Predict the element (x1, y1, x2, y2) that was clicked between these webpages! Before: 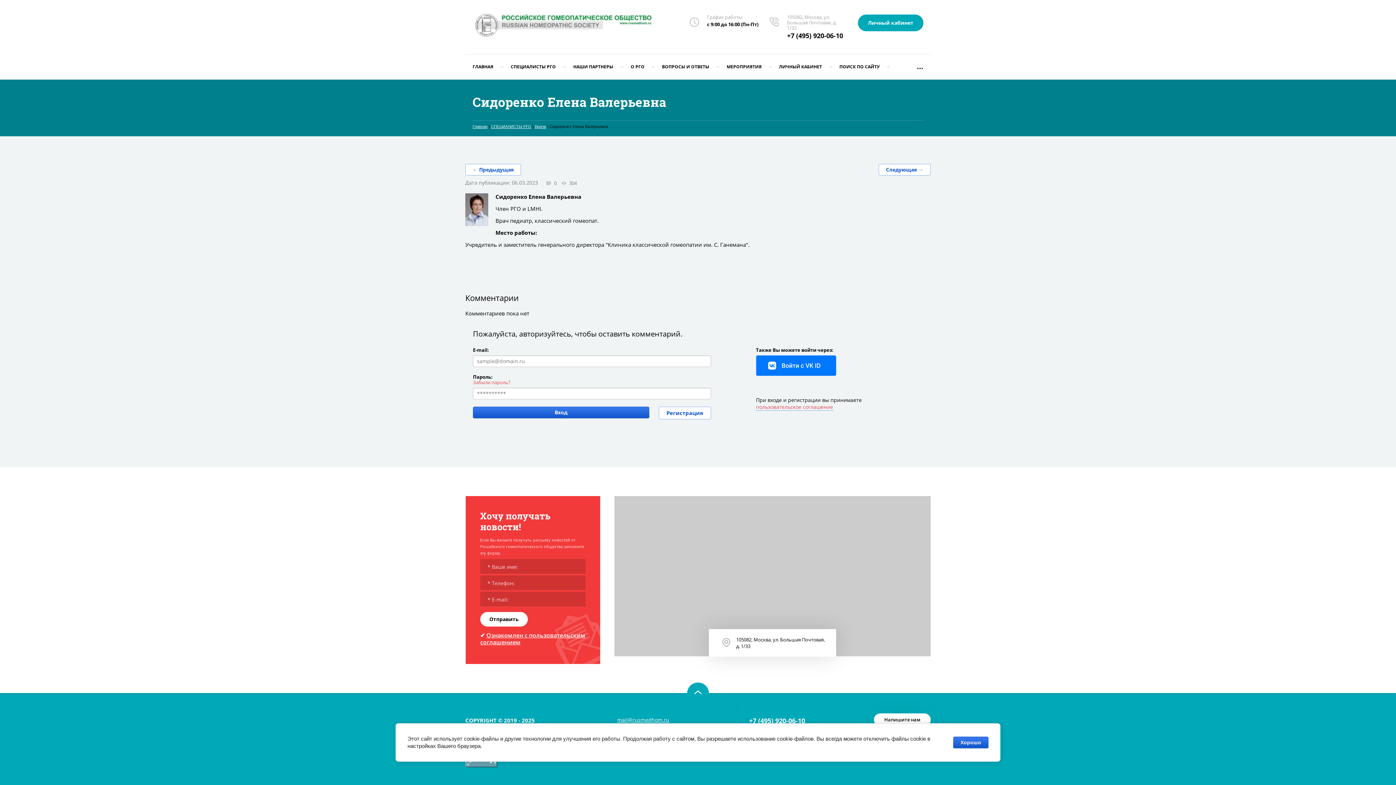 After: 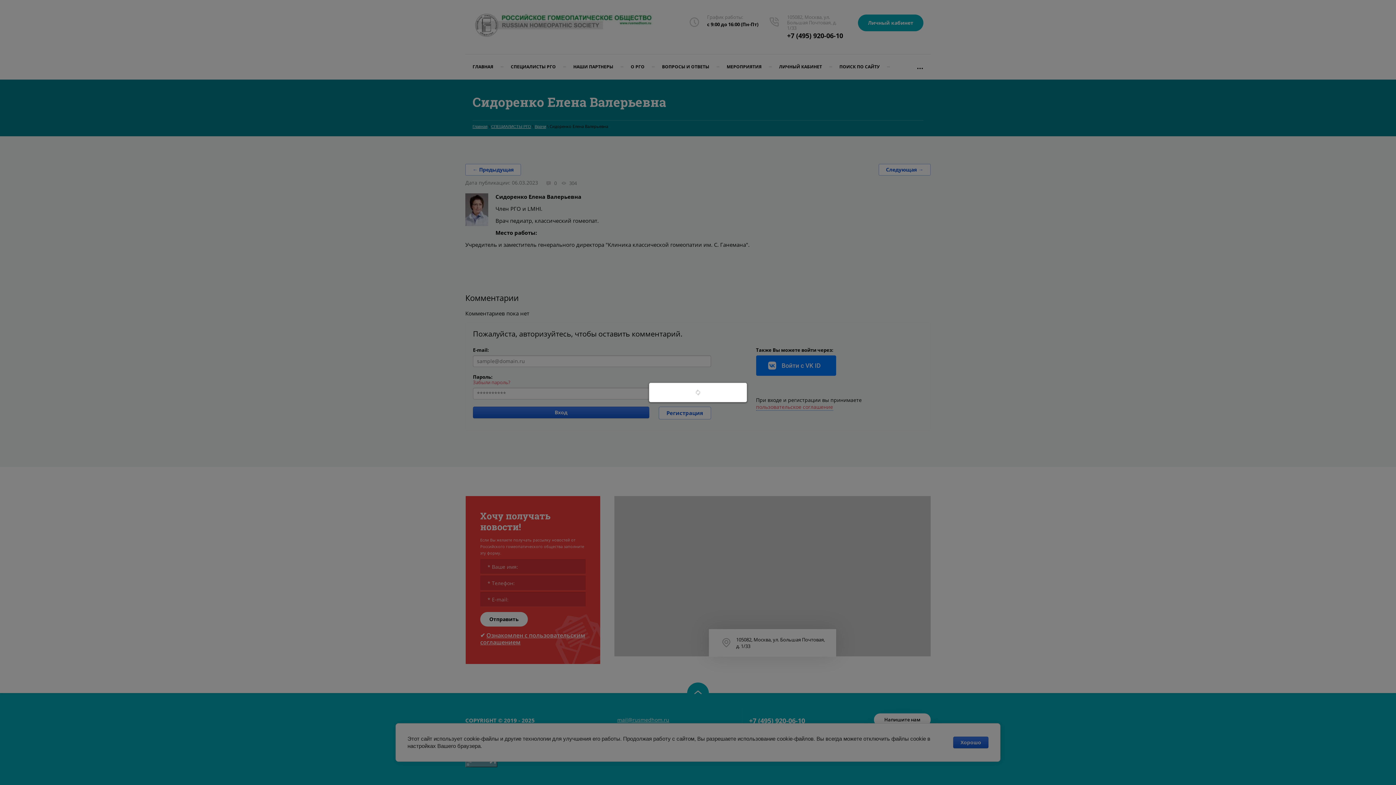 Action: label: Напишите нам bbox: (874, 713, 930, 726)